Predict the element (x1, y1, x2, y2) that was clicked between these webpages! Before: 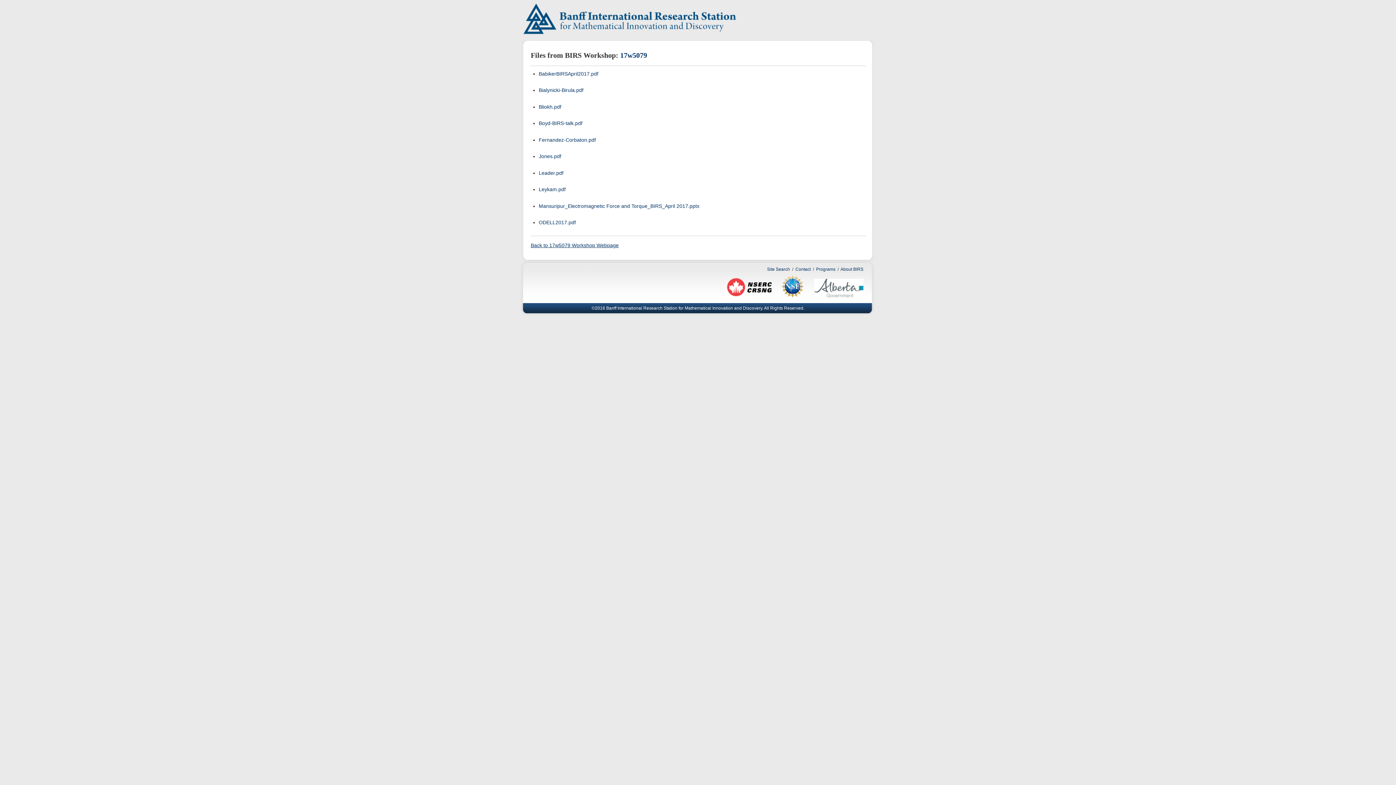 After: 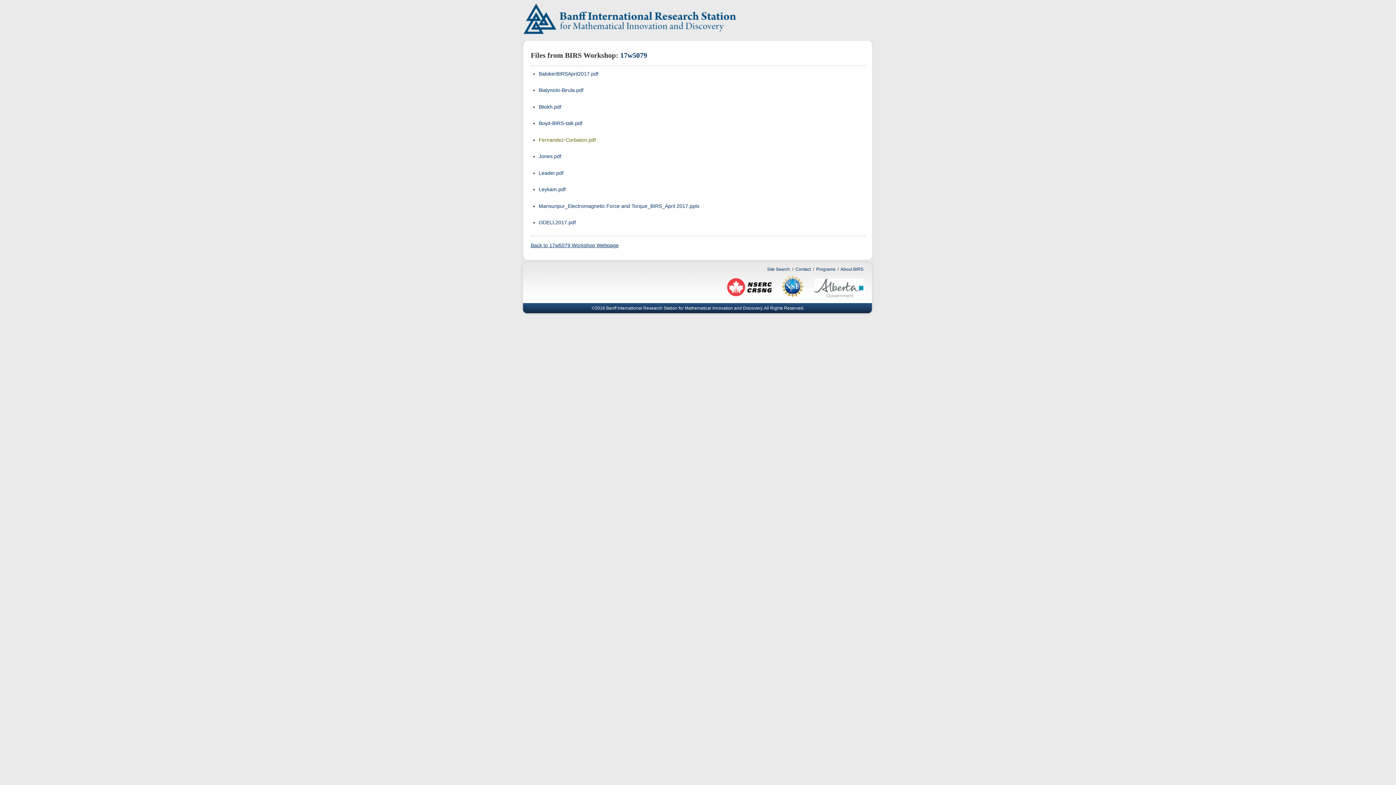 Action: bbox: (538, 136, 596, 142) label: Fernandez-Corbaton.pdf